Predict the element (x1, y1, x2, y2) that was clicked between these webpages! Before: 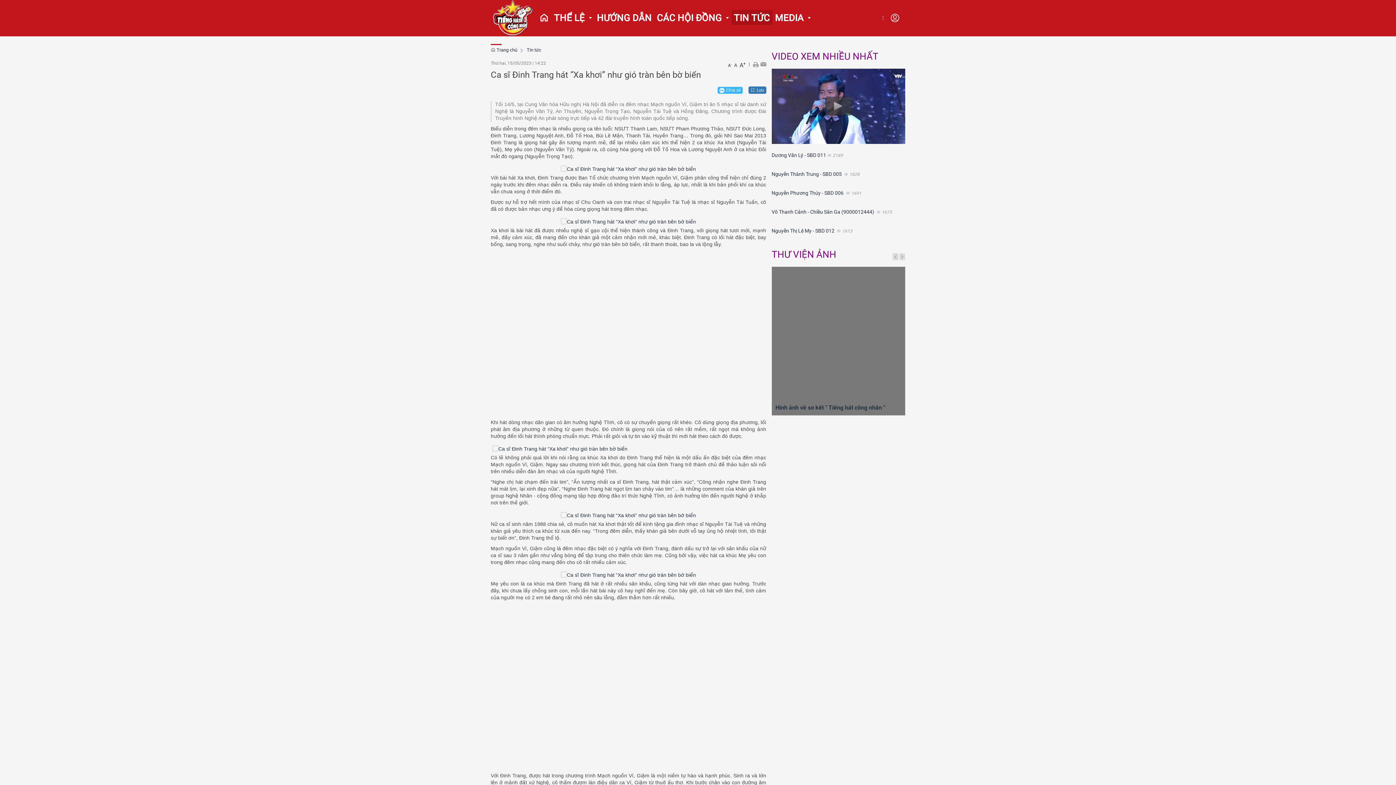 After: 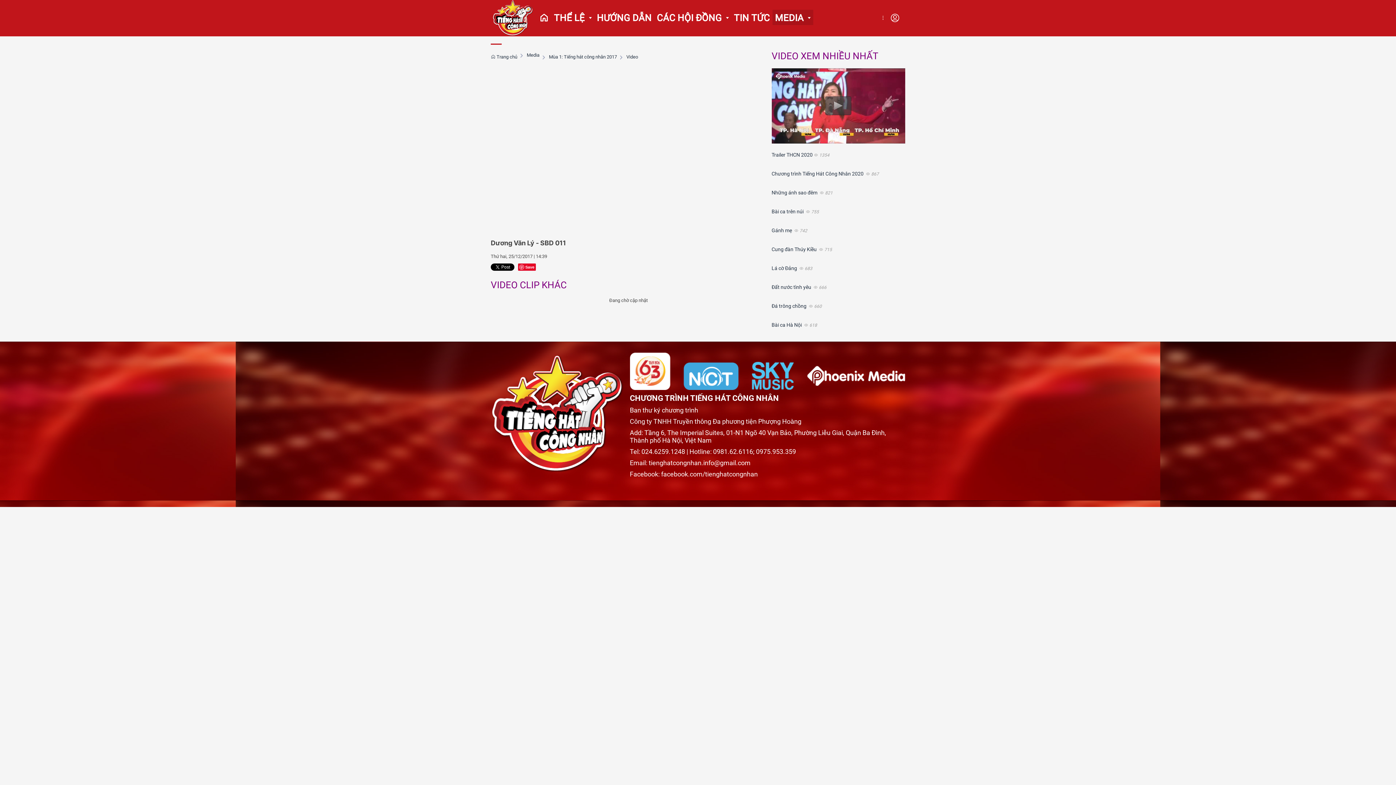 Action: label: Dương Văn Lý - SBD 011 bbox: (771, 152, 826, 158)